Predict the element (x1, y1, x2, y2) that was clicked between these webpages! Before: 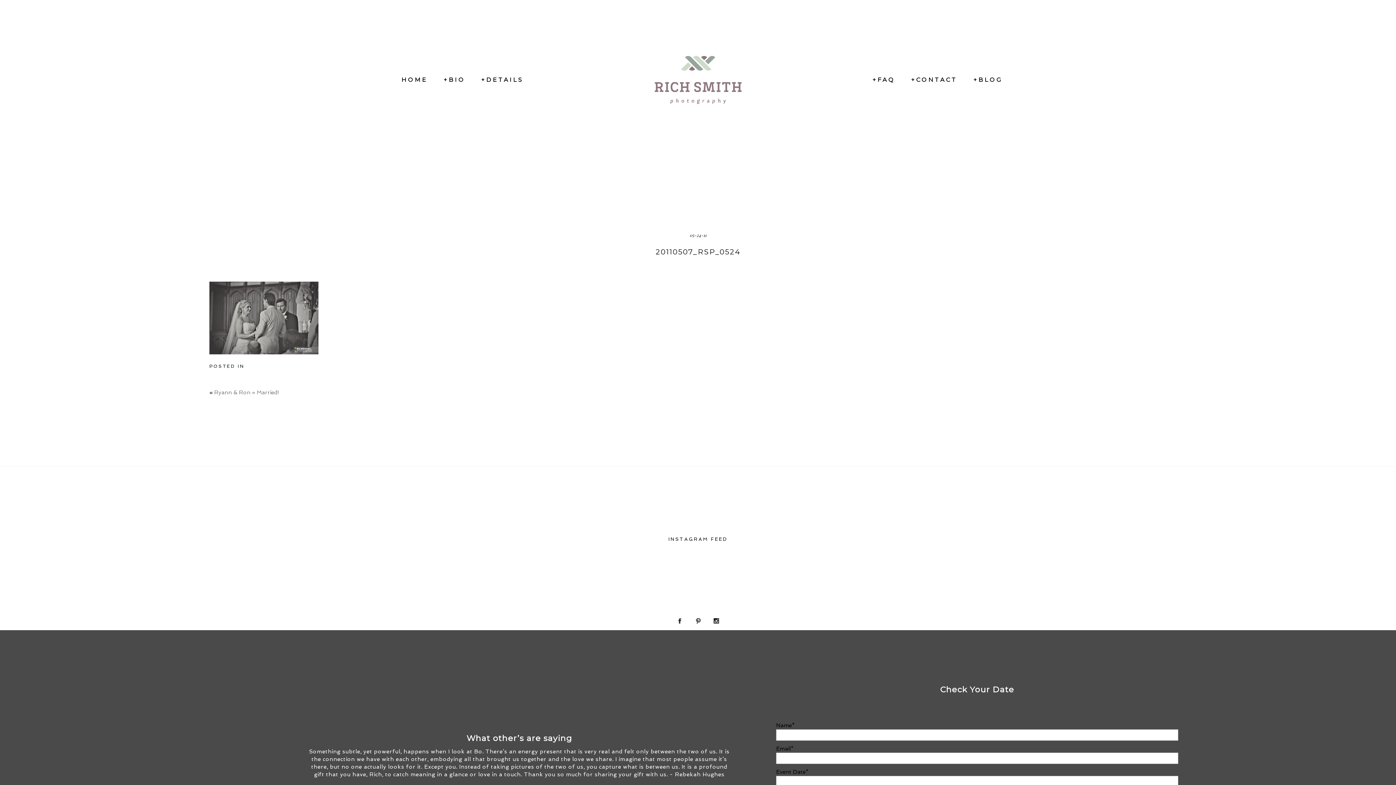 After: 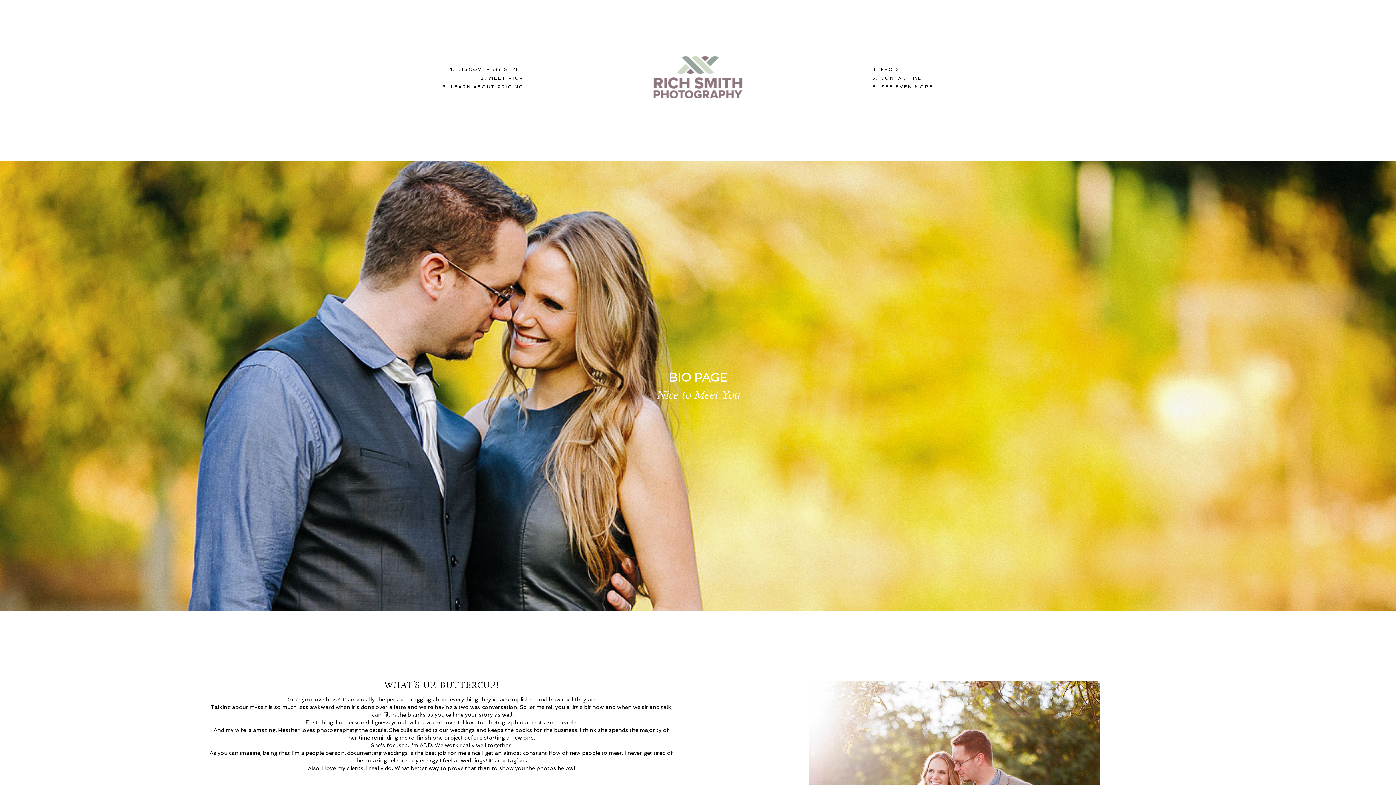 Action: bbox: (443, 76, 465, 83) label: +BIO